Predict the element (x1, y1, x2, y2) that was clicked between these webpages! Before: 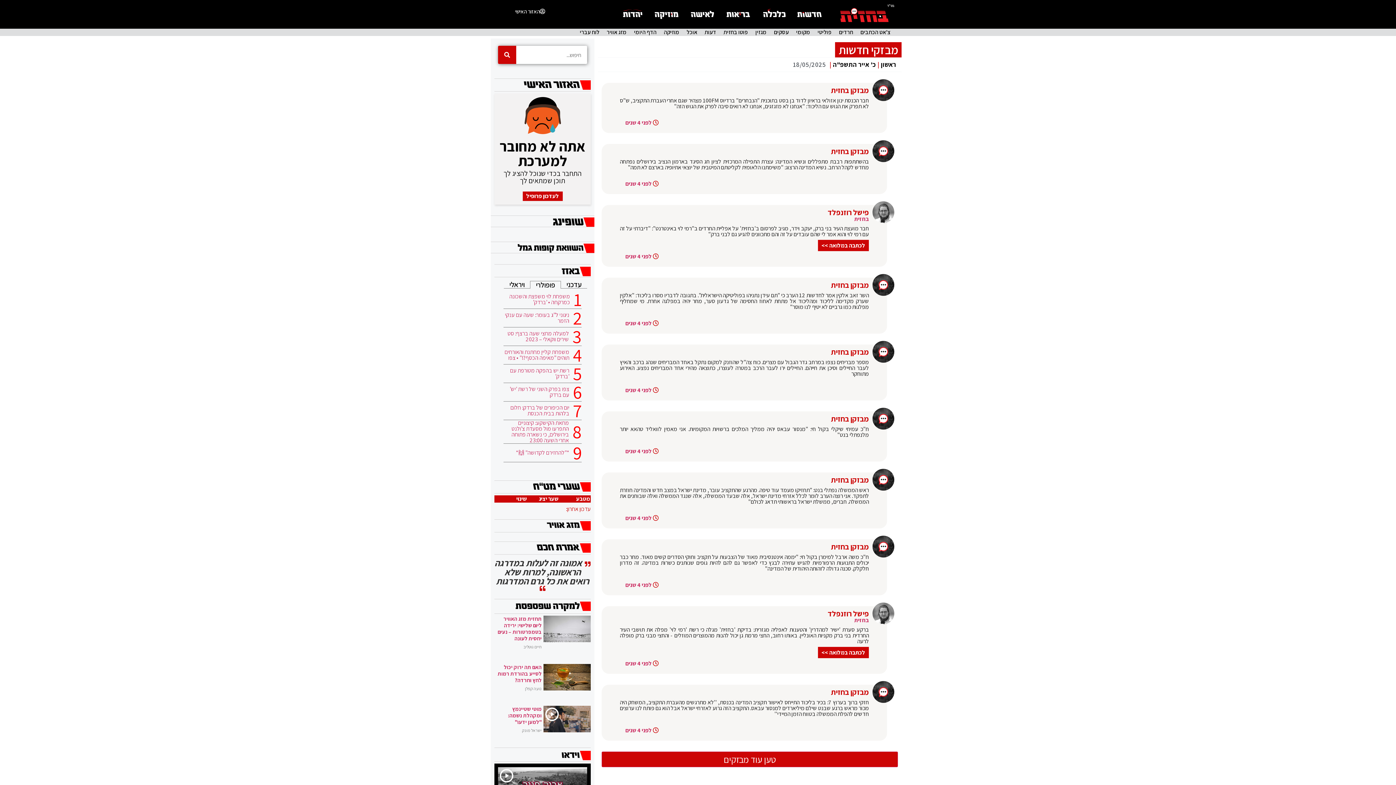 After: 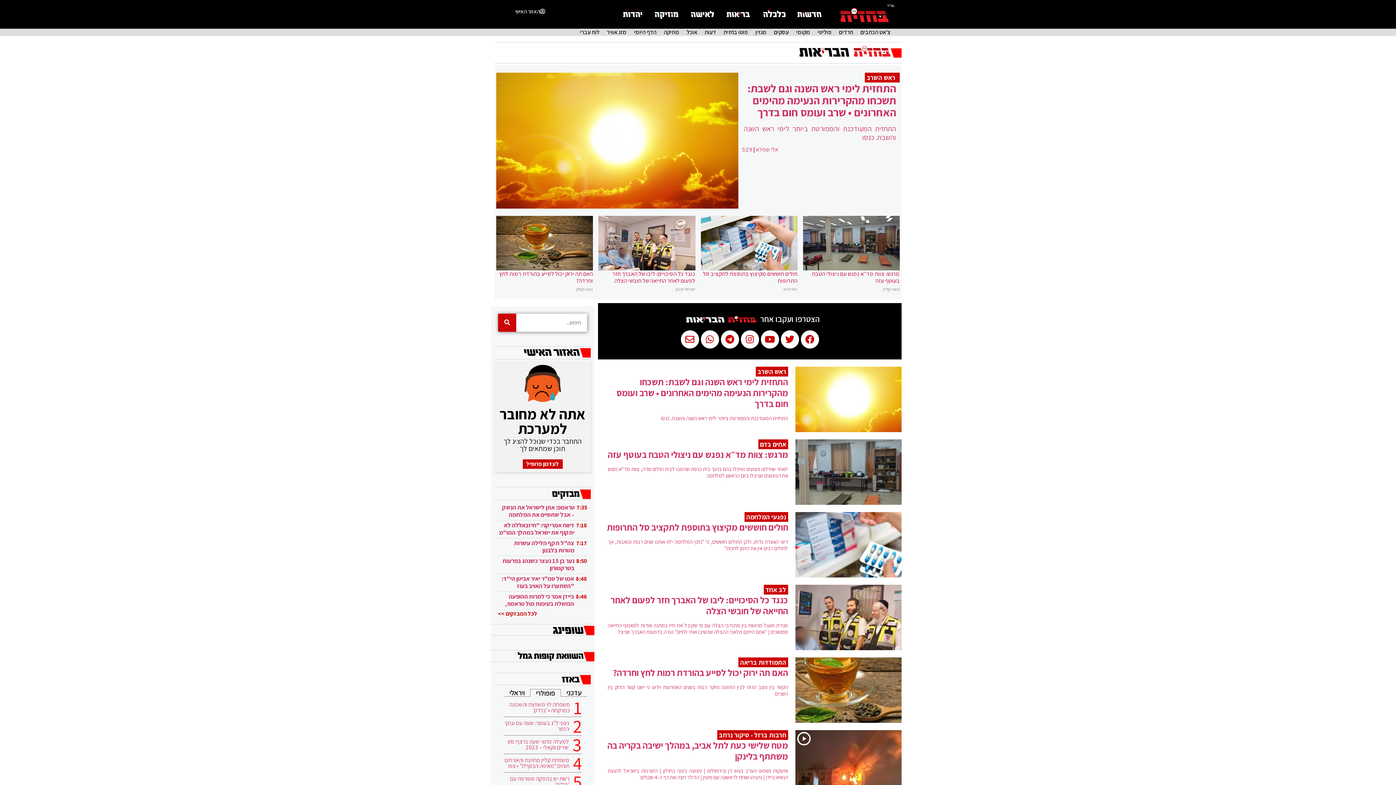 Action: bbox: (722, 8, 750, 19)